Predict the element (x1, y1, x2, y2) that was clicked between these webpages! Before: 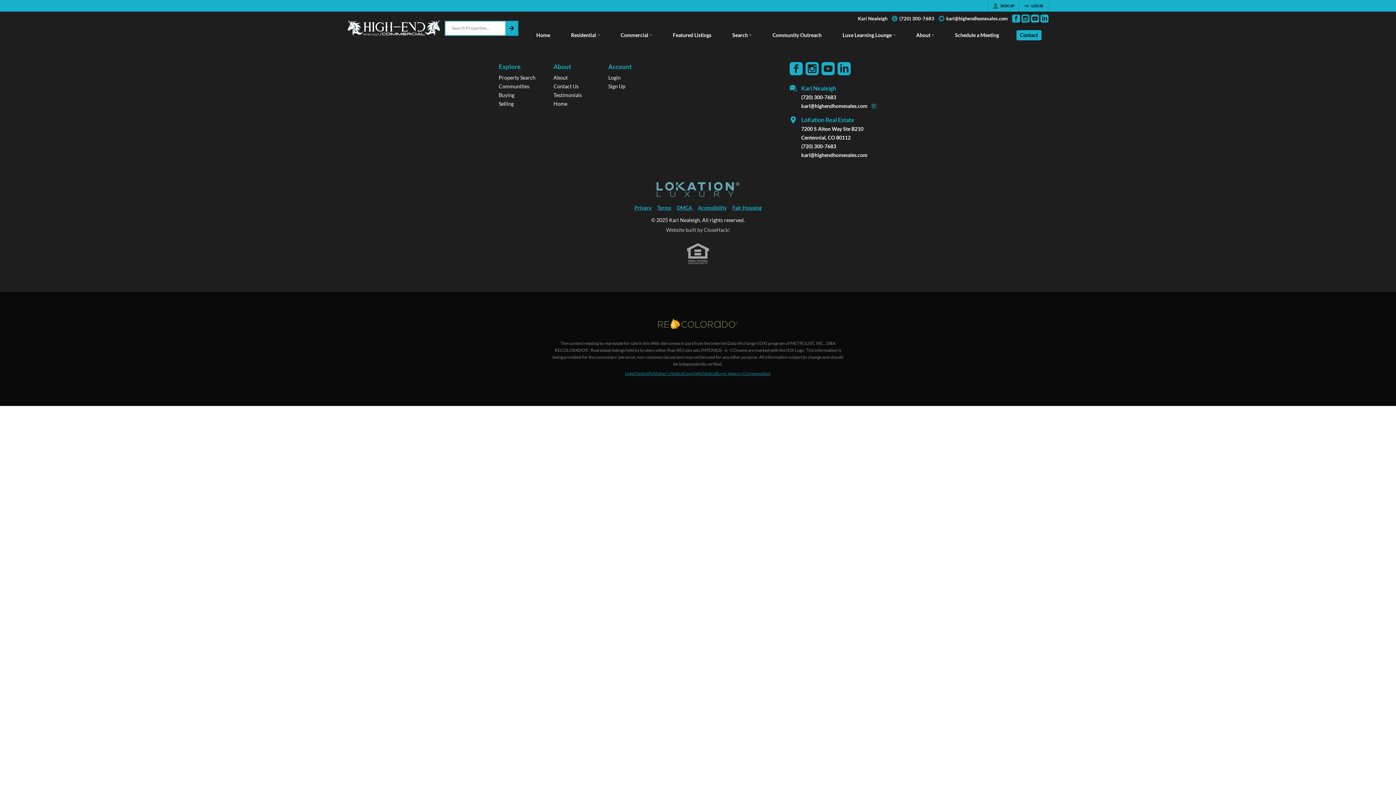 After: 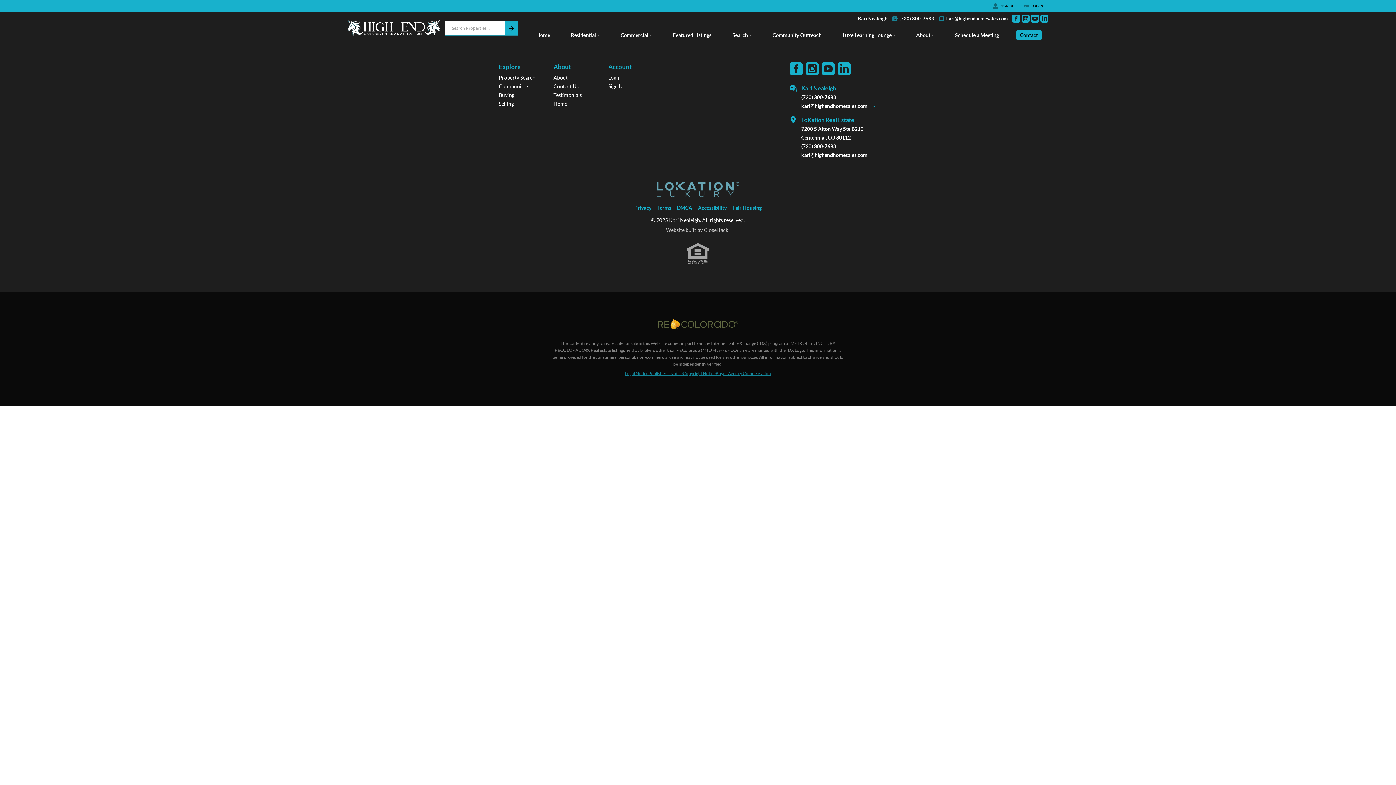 Action: label: Go to LinkedIn Page bbox: (1040, 14, 1048, 22)